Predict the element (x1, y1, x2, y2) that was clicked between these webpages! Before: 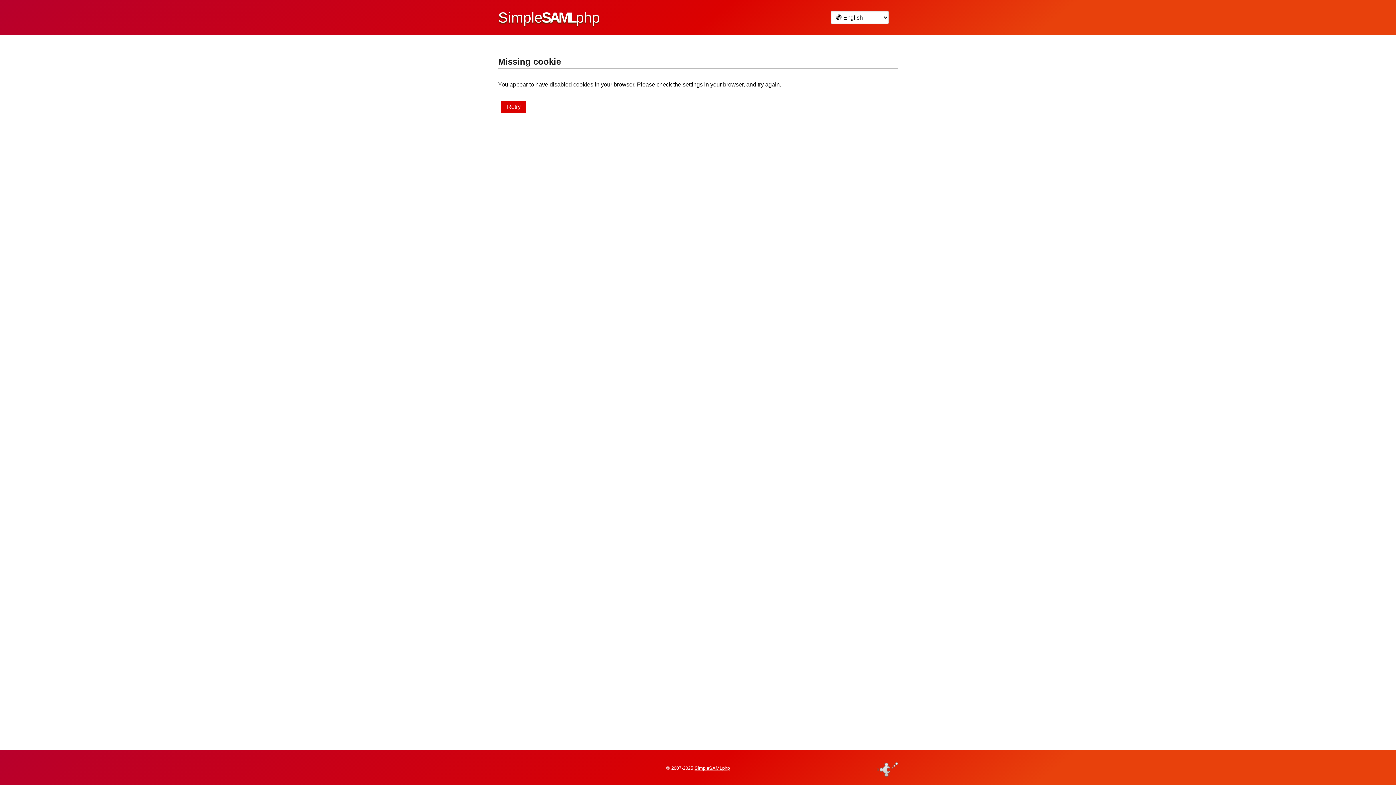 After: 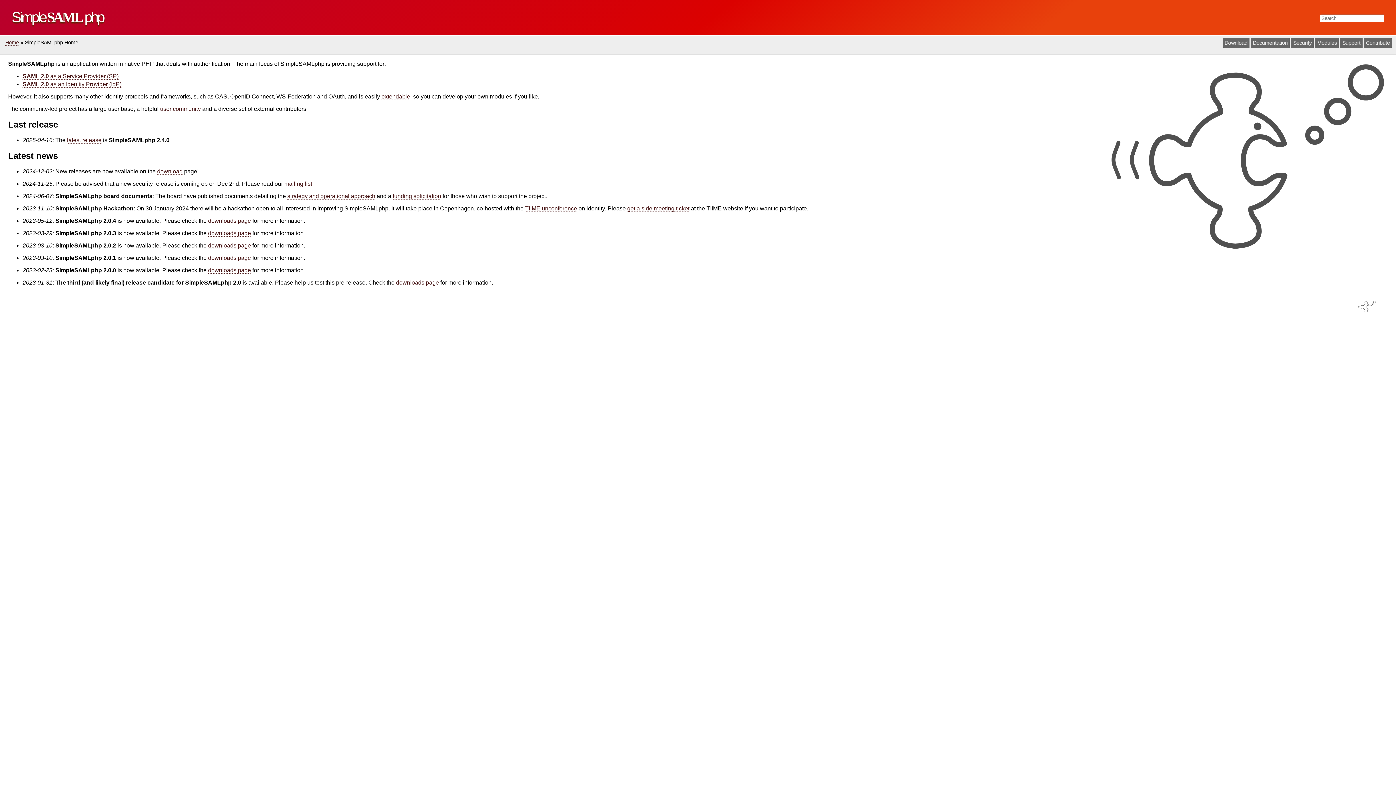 Action: label: SimpleSAMLphp bbox: (694, 765, 730, 771)